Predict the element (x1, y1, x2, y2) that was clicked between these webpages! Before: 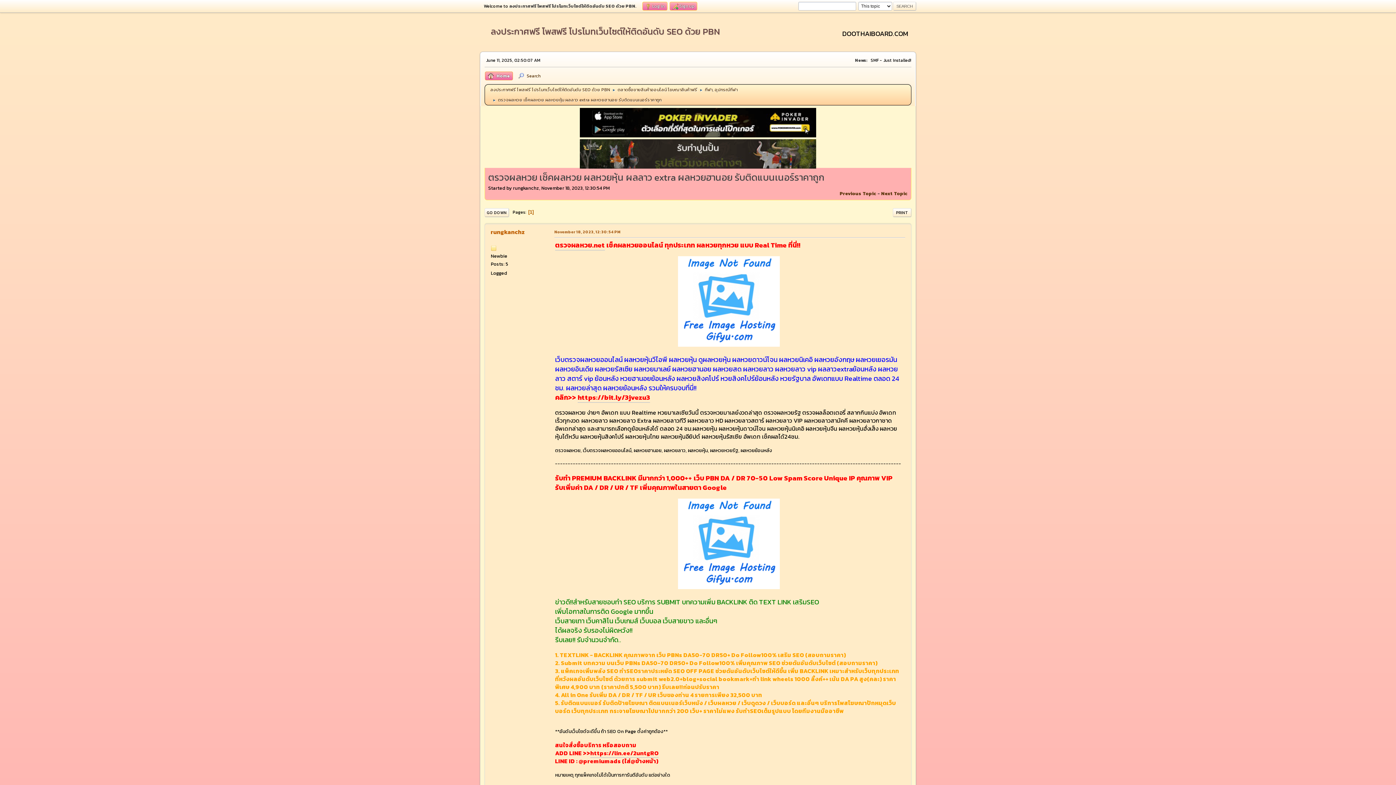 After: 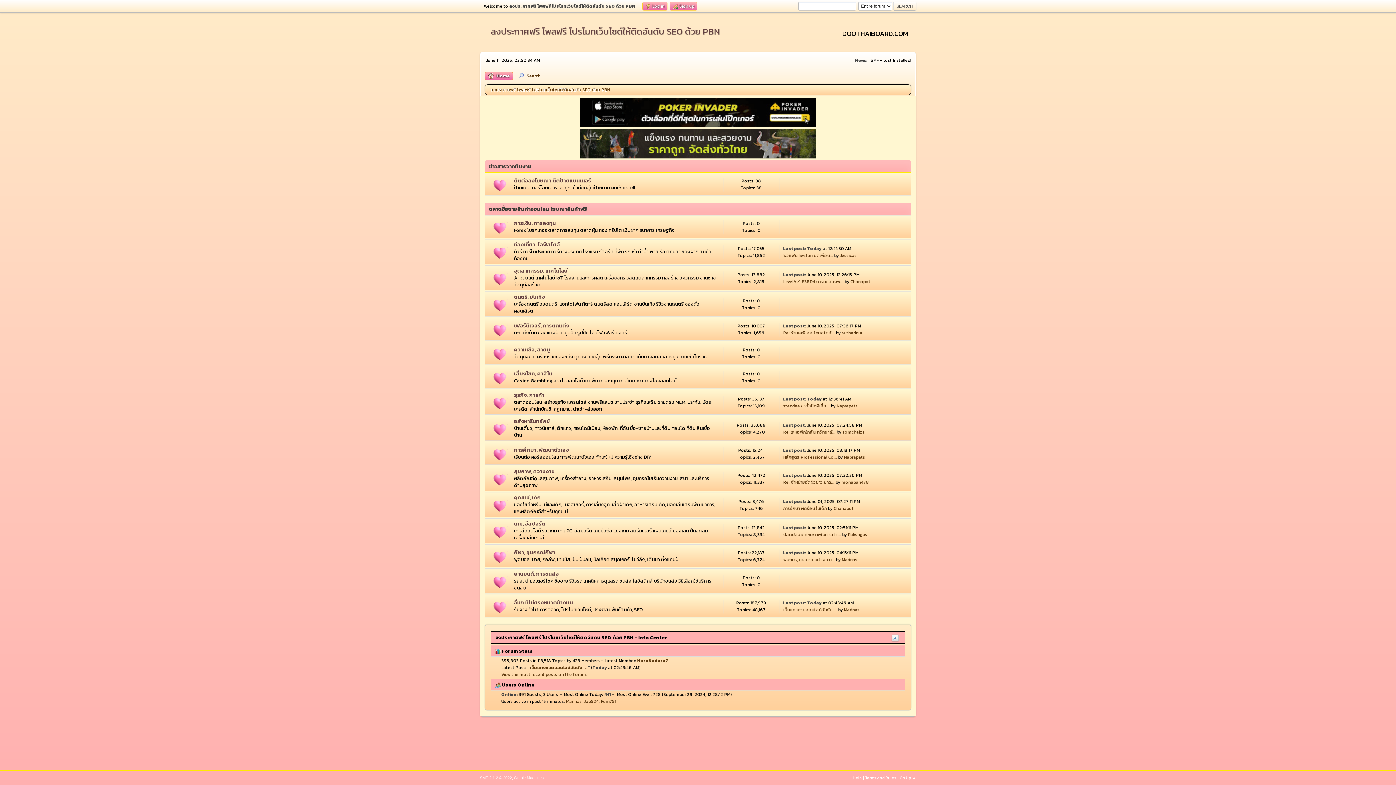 Action: label: ลงประกาศฟรี โพสฟรี โปรโมทเว็บไซต์ให้ติดอันดับ SEO ด้วย PBN bbox: (490, 25, 720, 37)